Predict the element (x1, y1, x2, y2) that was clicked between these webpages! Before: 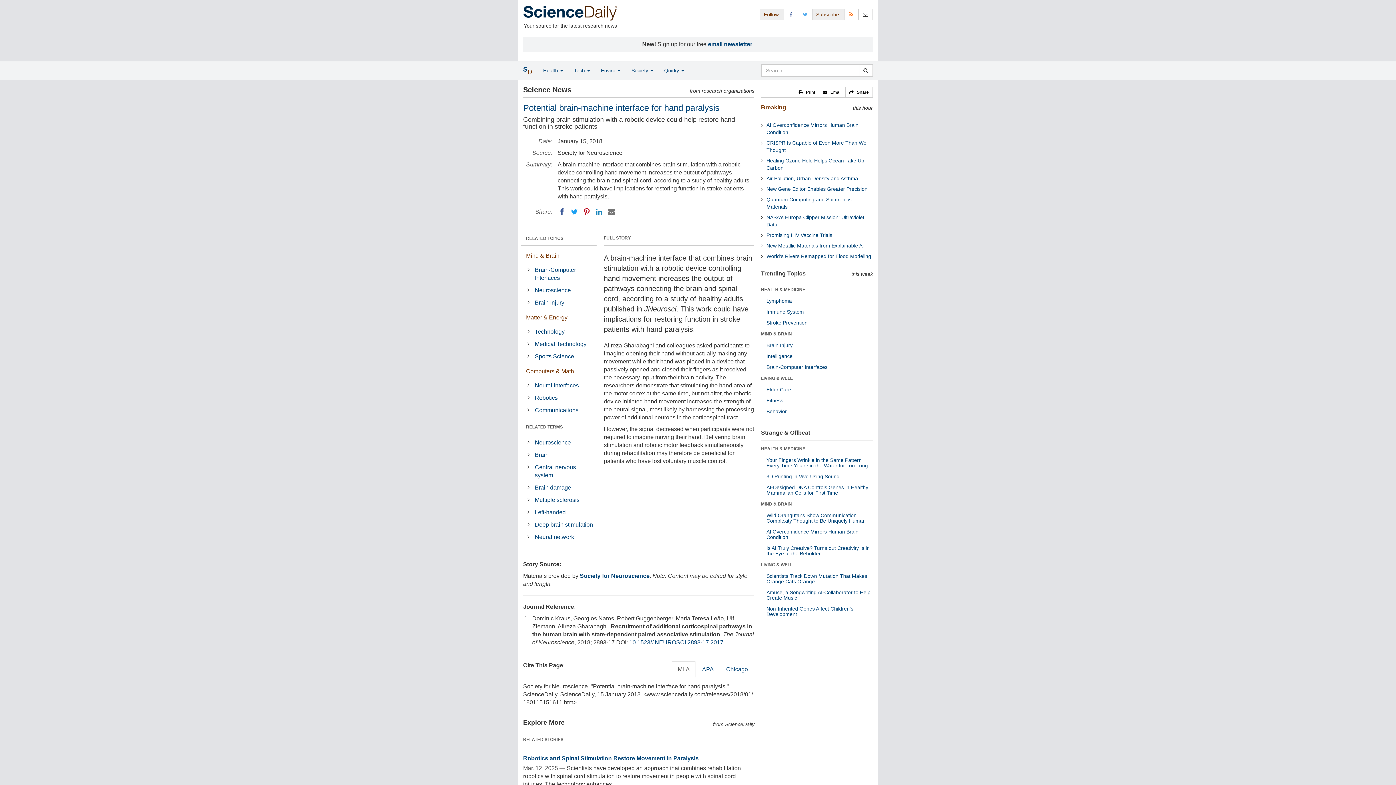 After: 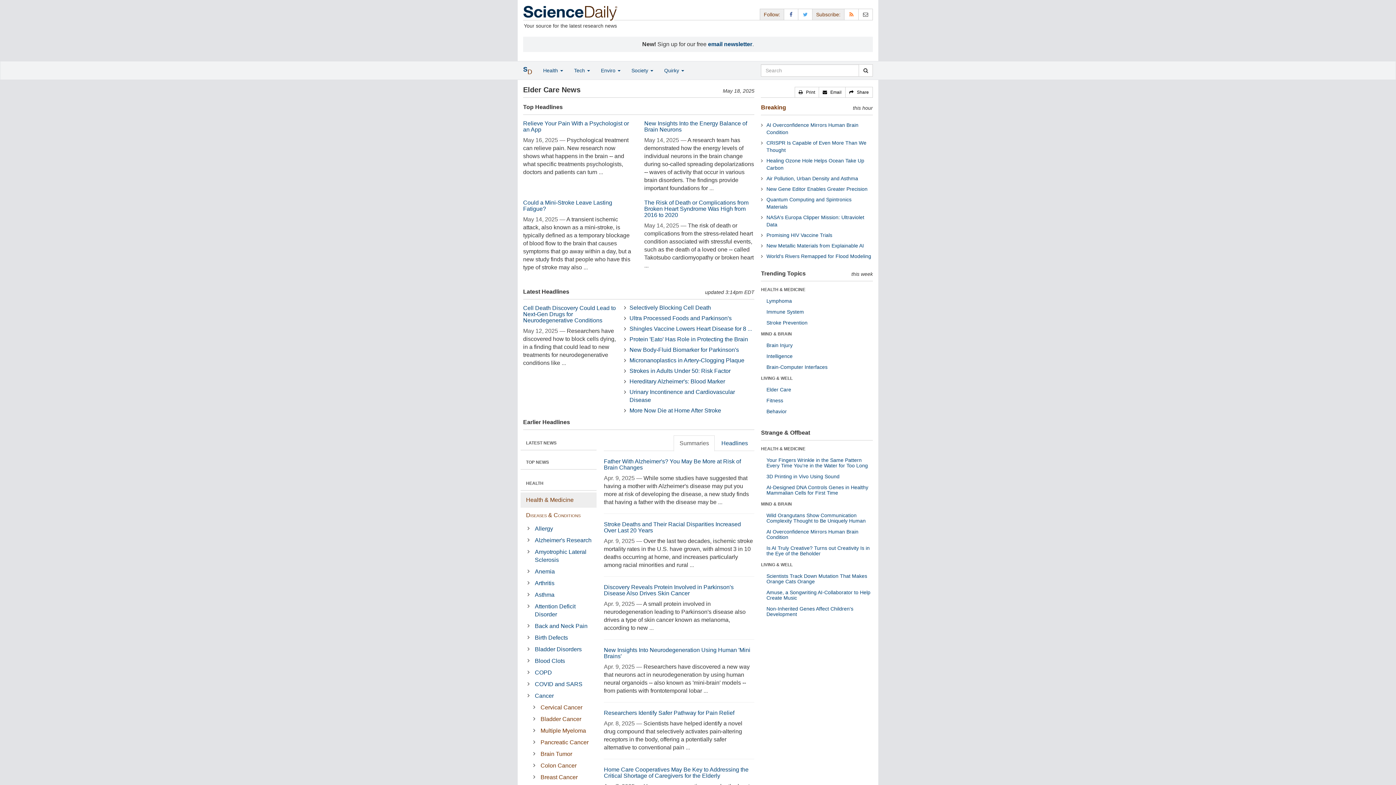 Action: label: Elder Care bbox: (766, 386, 791, 392)